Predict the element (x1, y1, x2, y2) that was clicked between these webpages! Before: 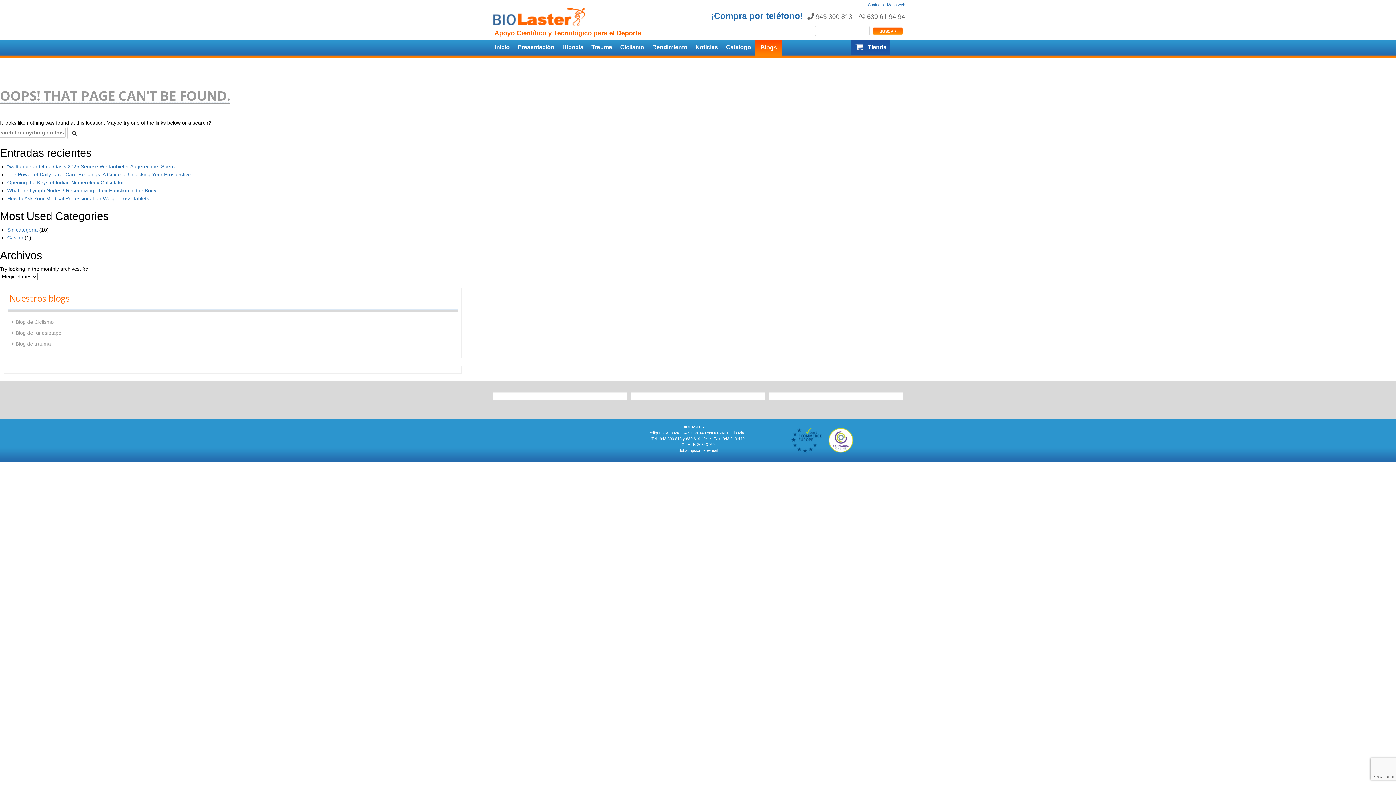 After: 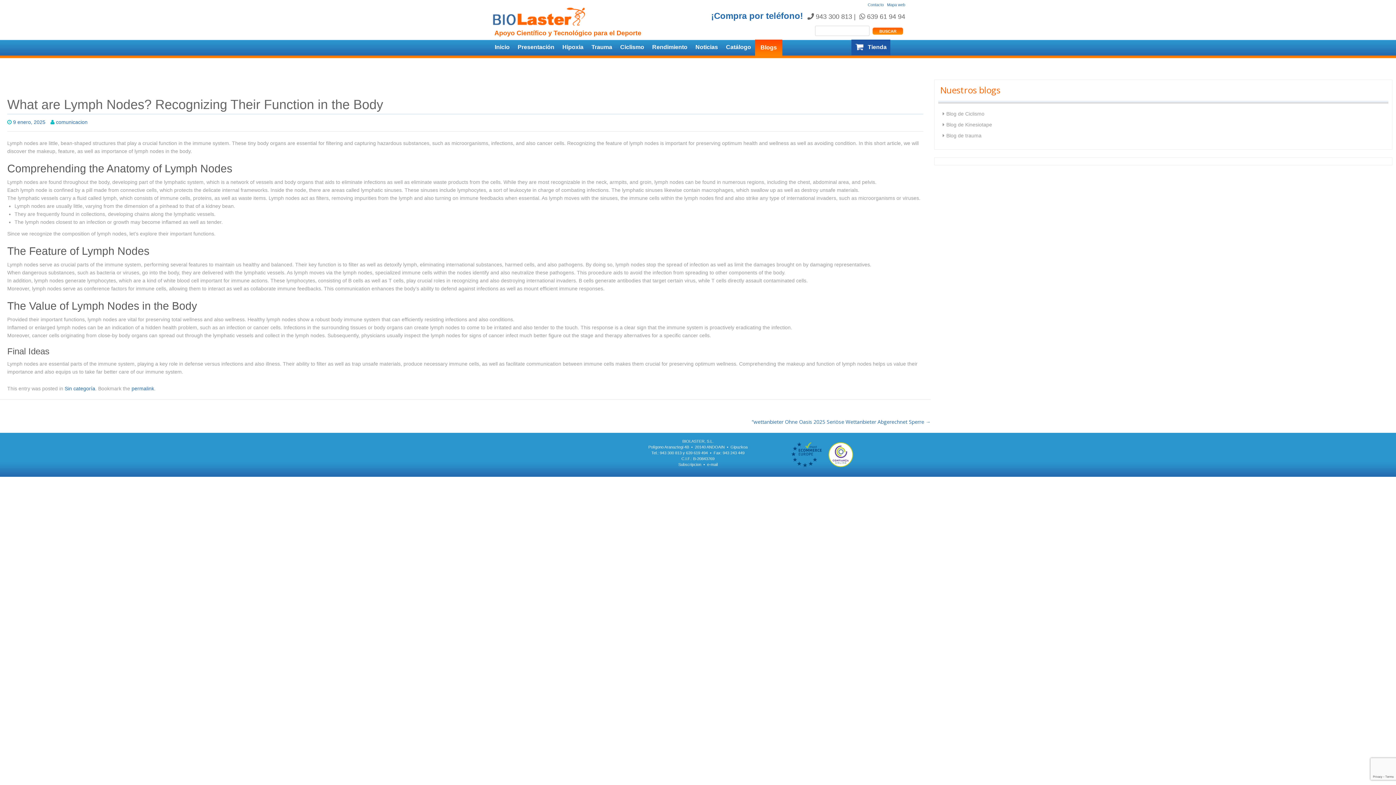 Action: bbox: (7, 187, 156, 193) label: What are Lymph Nodes? Recognizing Their Function in the Body